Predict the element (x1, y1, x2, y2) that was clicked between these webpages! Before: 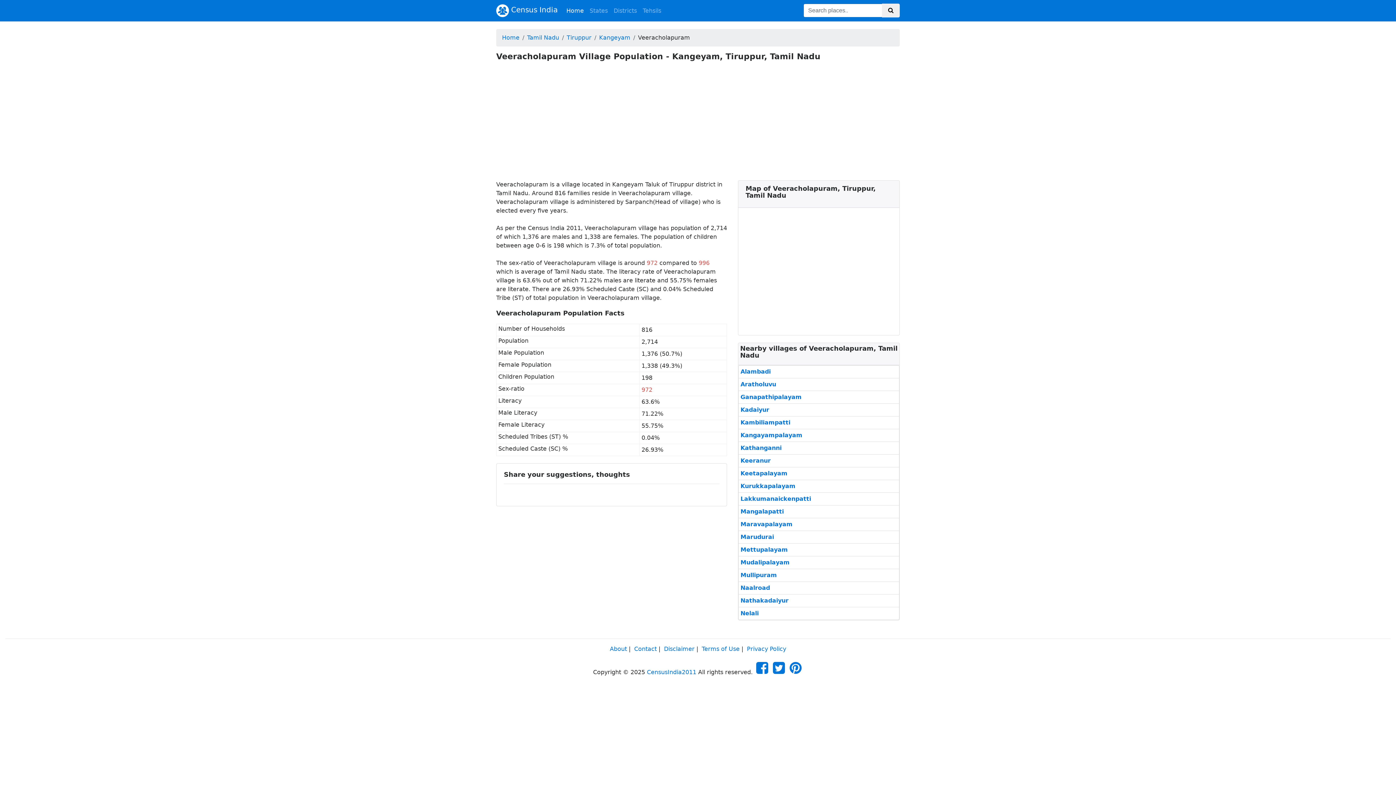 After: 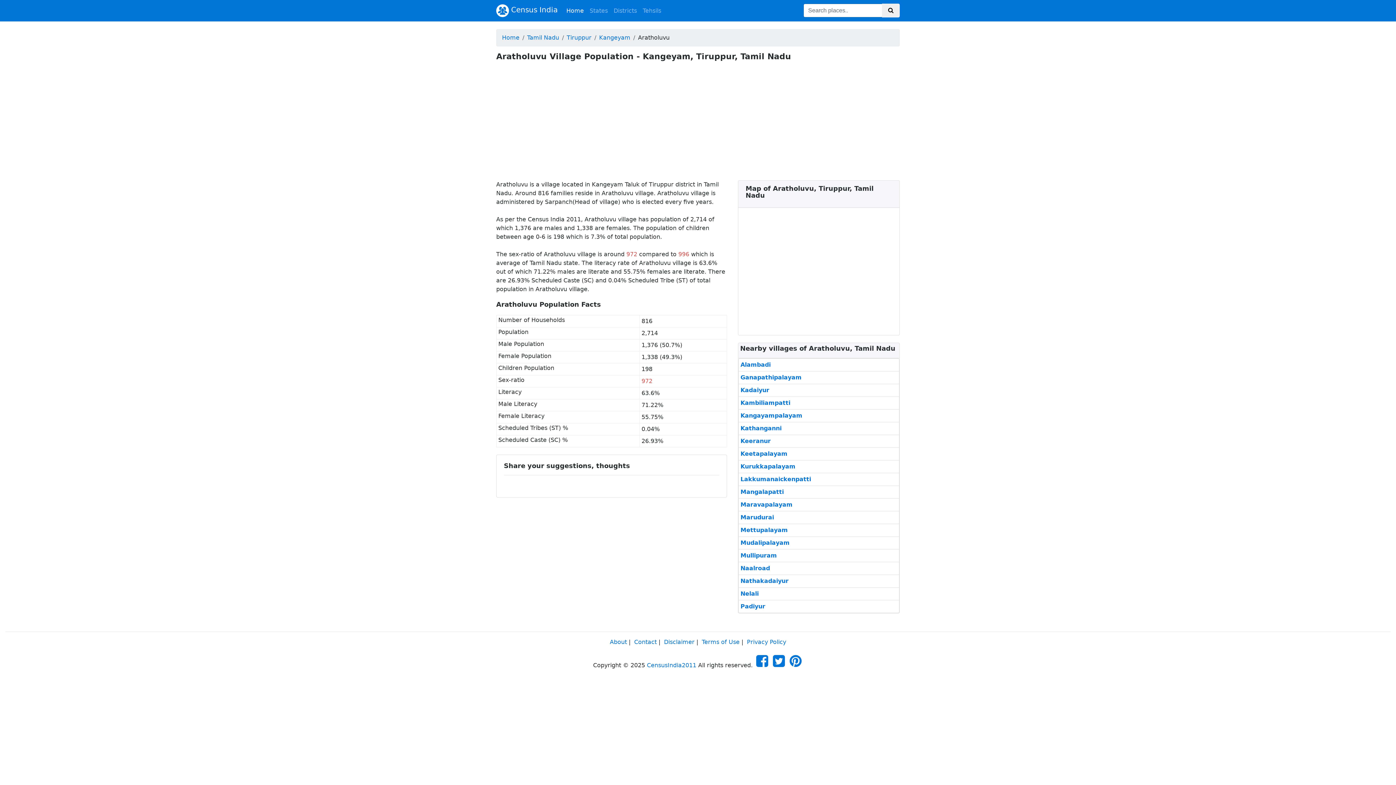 Action: label: Aratholuvu bbox: (740, 380, 776, 389)